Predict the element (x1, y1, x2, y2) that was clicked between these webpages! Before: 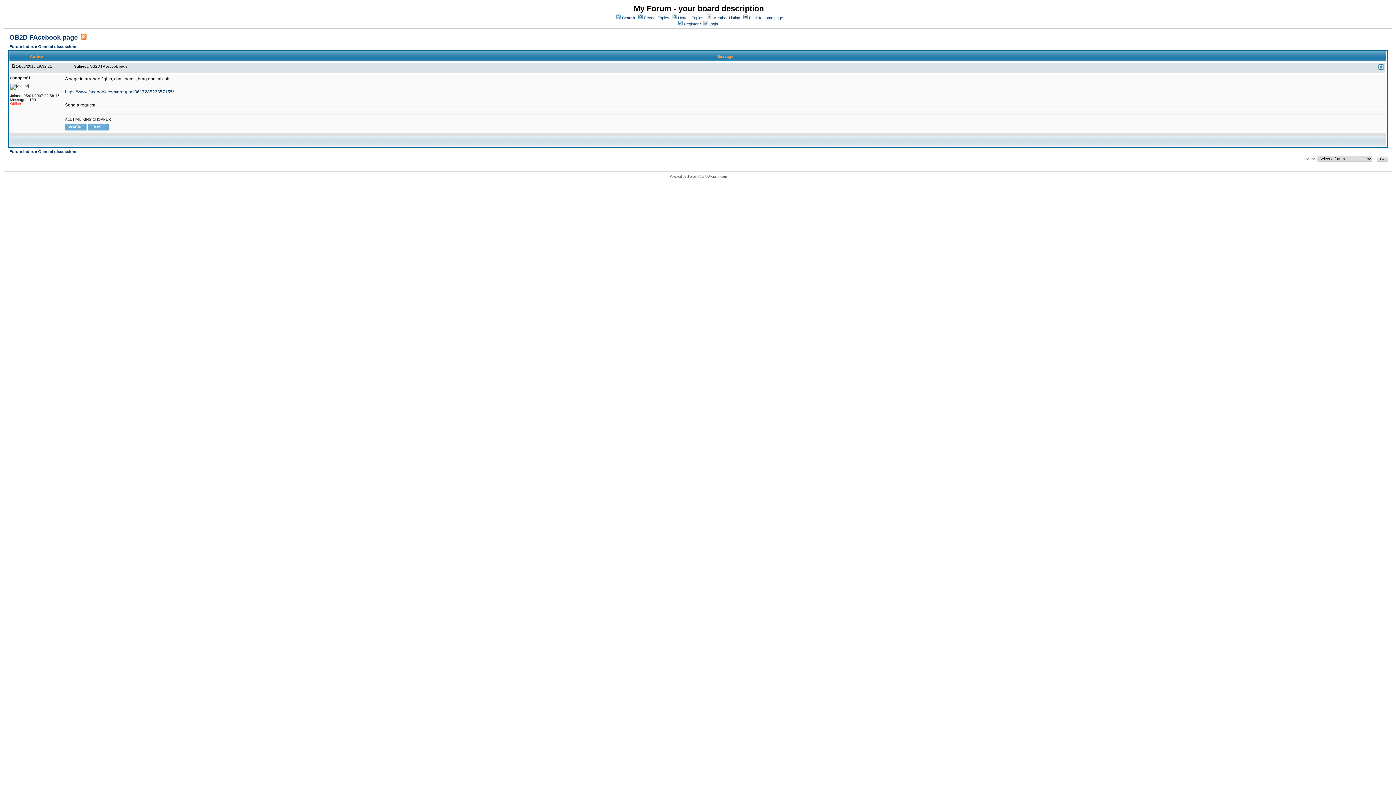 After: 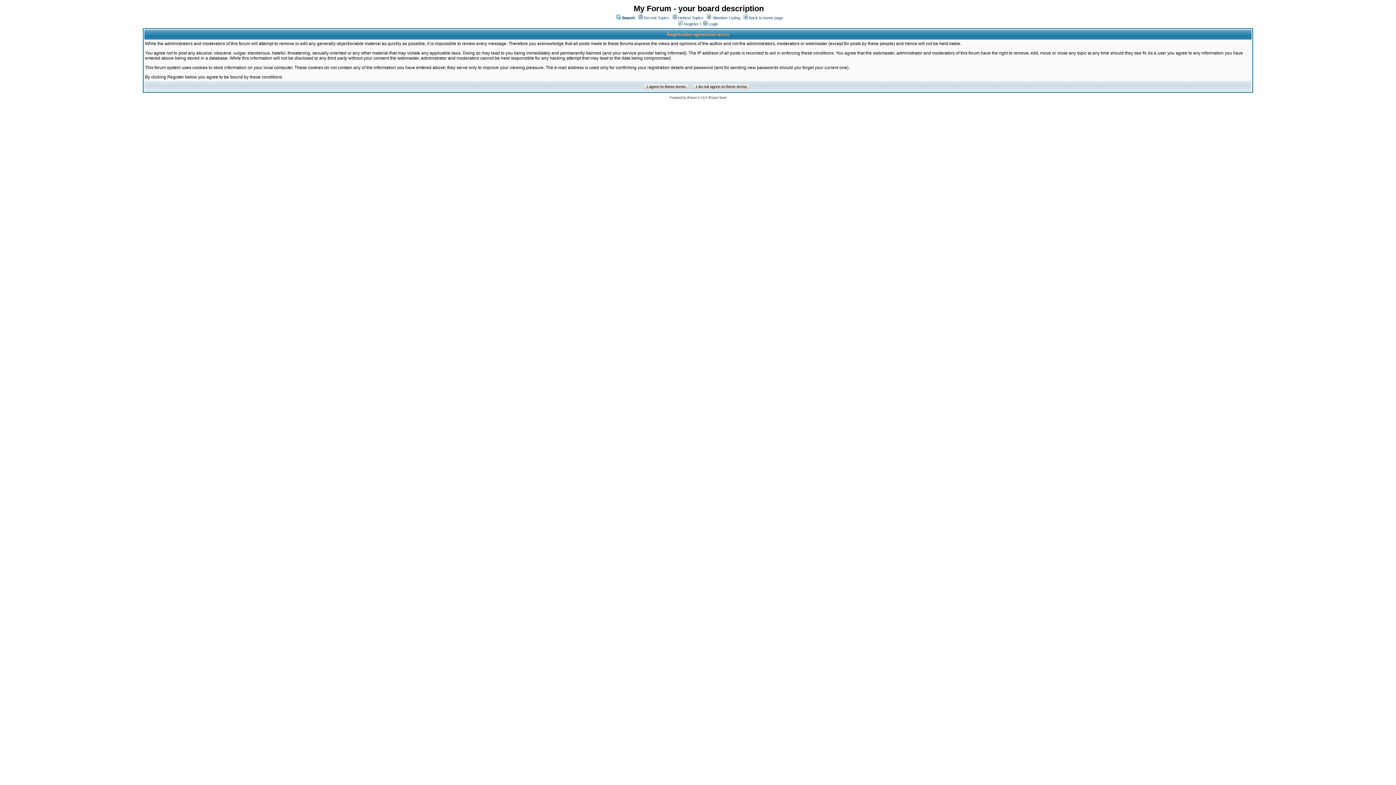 Action: bbox: (678, 21, 698, 26) label:  Register